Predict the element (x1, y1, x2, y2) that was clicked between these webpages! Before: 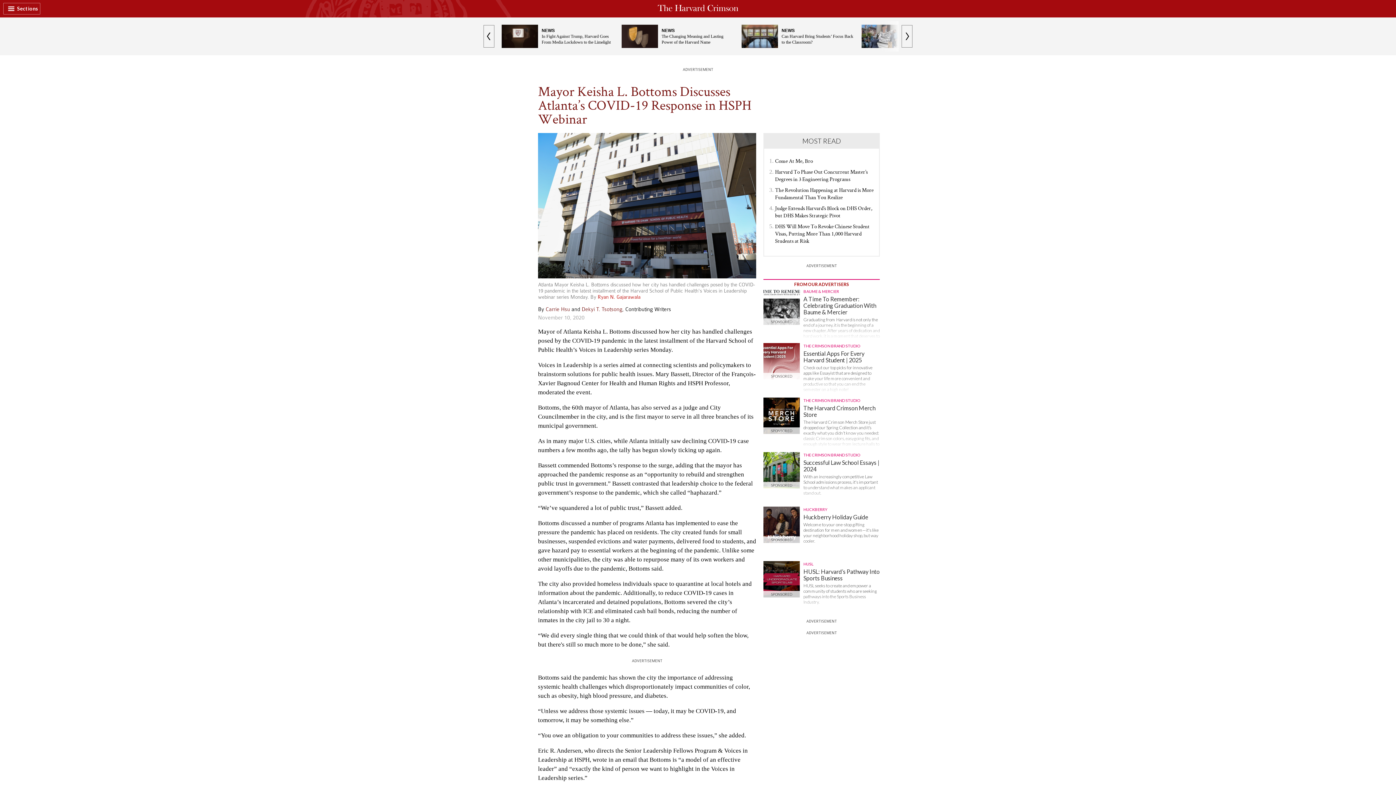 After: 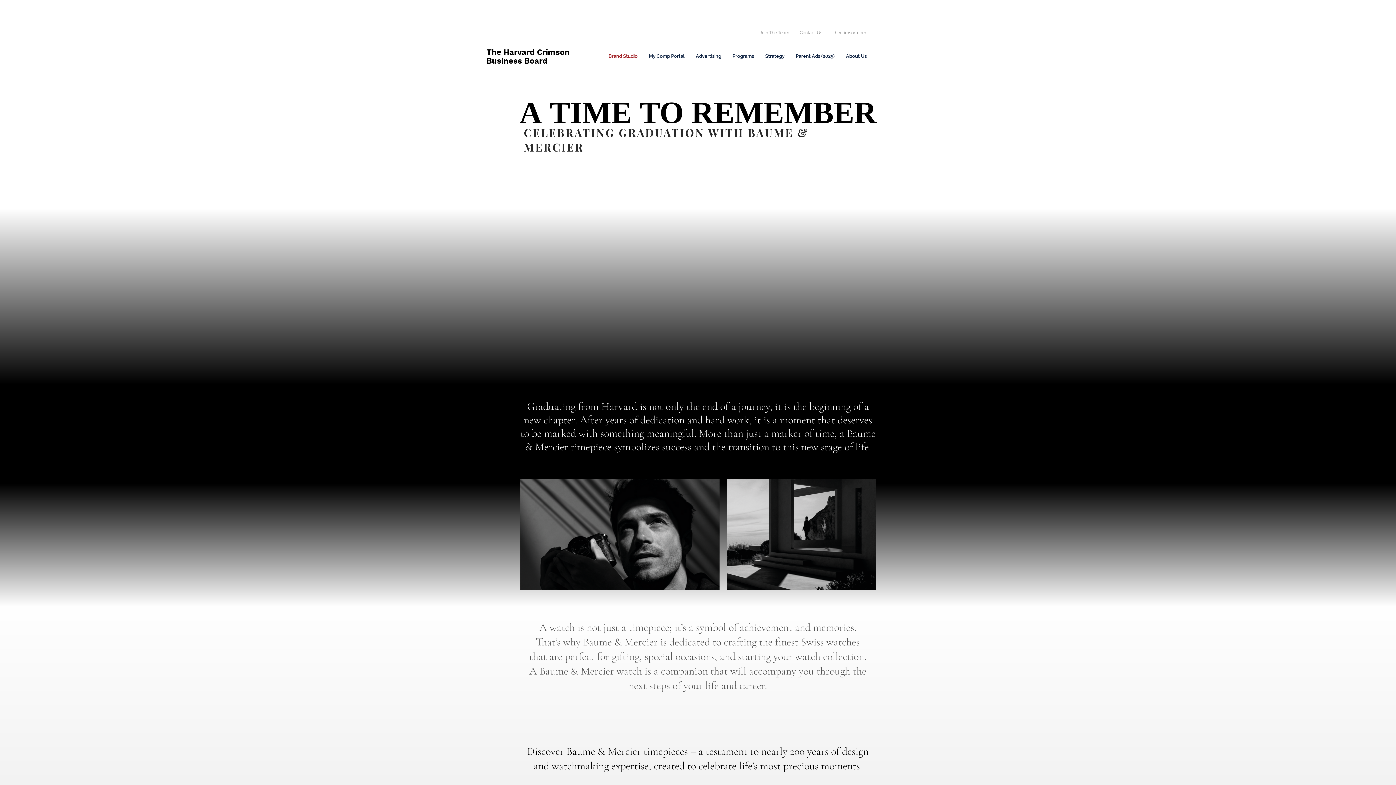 Action: bbox: (763, 288, 880, 339) label: SPONSORED
BAUME & MERCIER
A Time To Remember: Celebrating Graduation With Baume & Mercier

Graduating from Harvard is not only the end of a journey, it is the beginning of a new chapter. After years of dedication and hard work, it is a moment that deserves to be marked with something meaningful.